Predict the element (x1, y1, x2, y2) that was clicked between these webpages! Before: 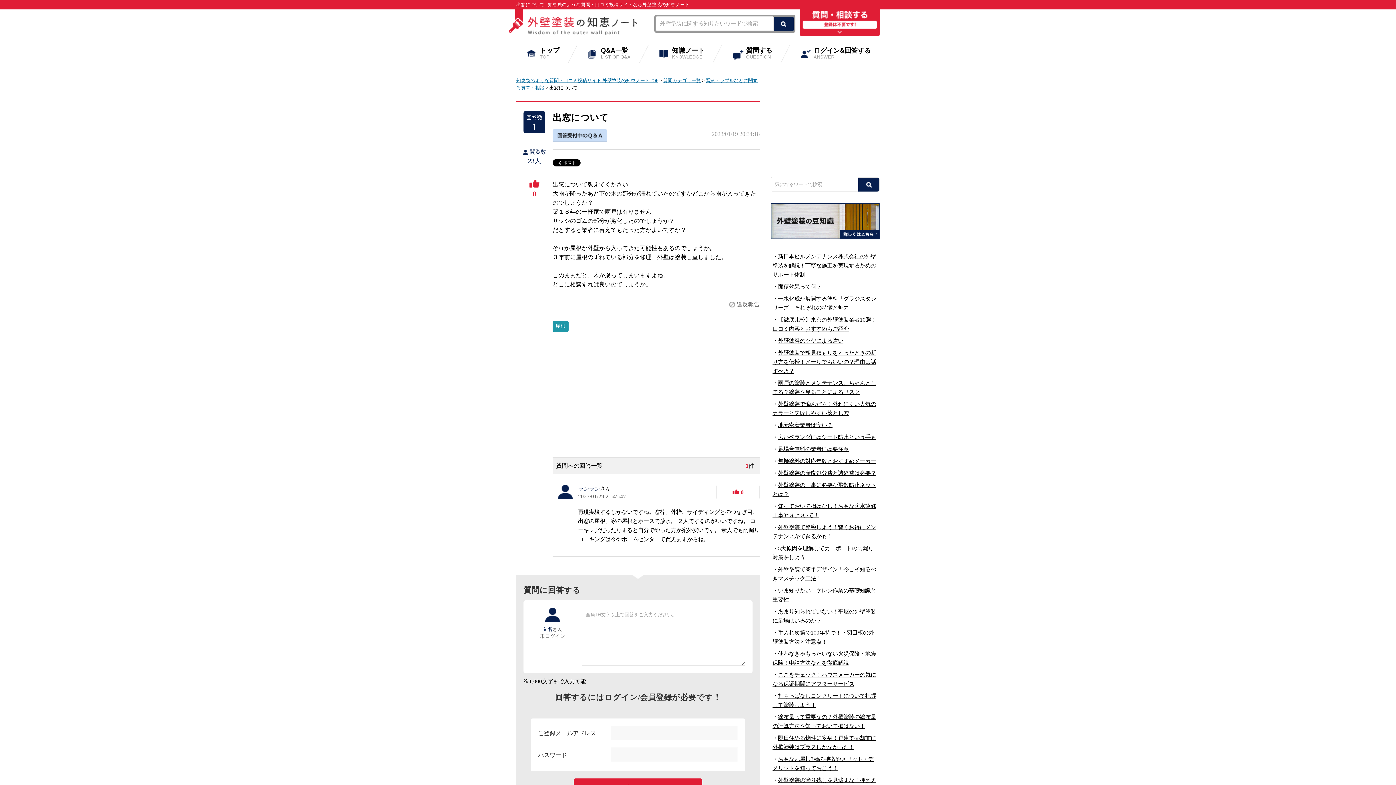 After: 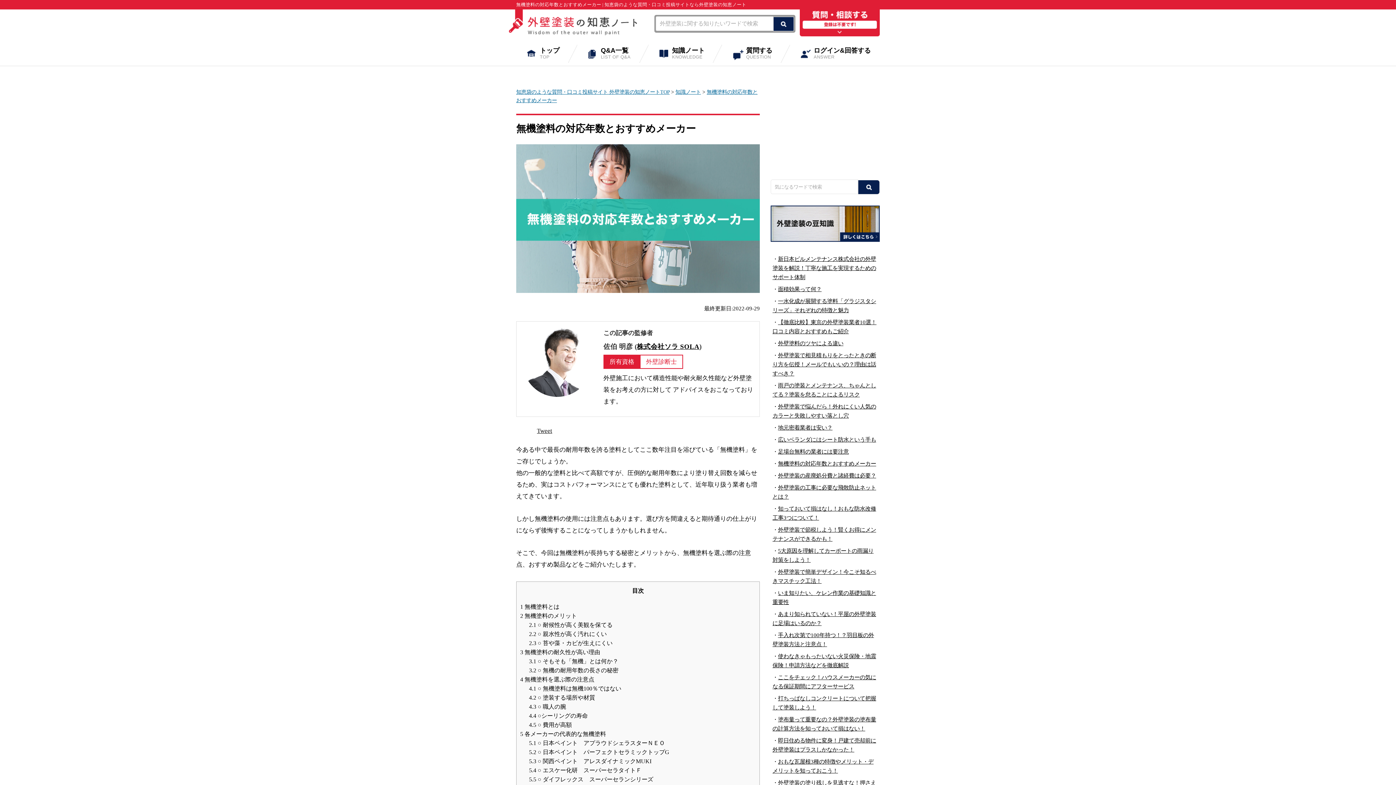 Action: label: 無機塗料の対応年数とおすすめメーカー bbox: (778, 458, 876, 464)